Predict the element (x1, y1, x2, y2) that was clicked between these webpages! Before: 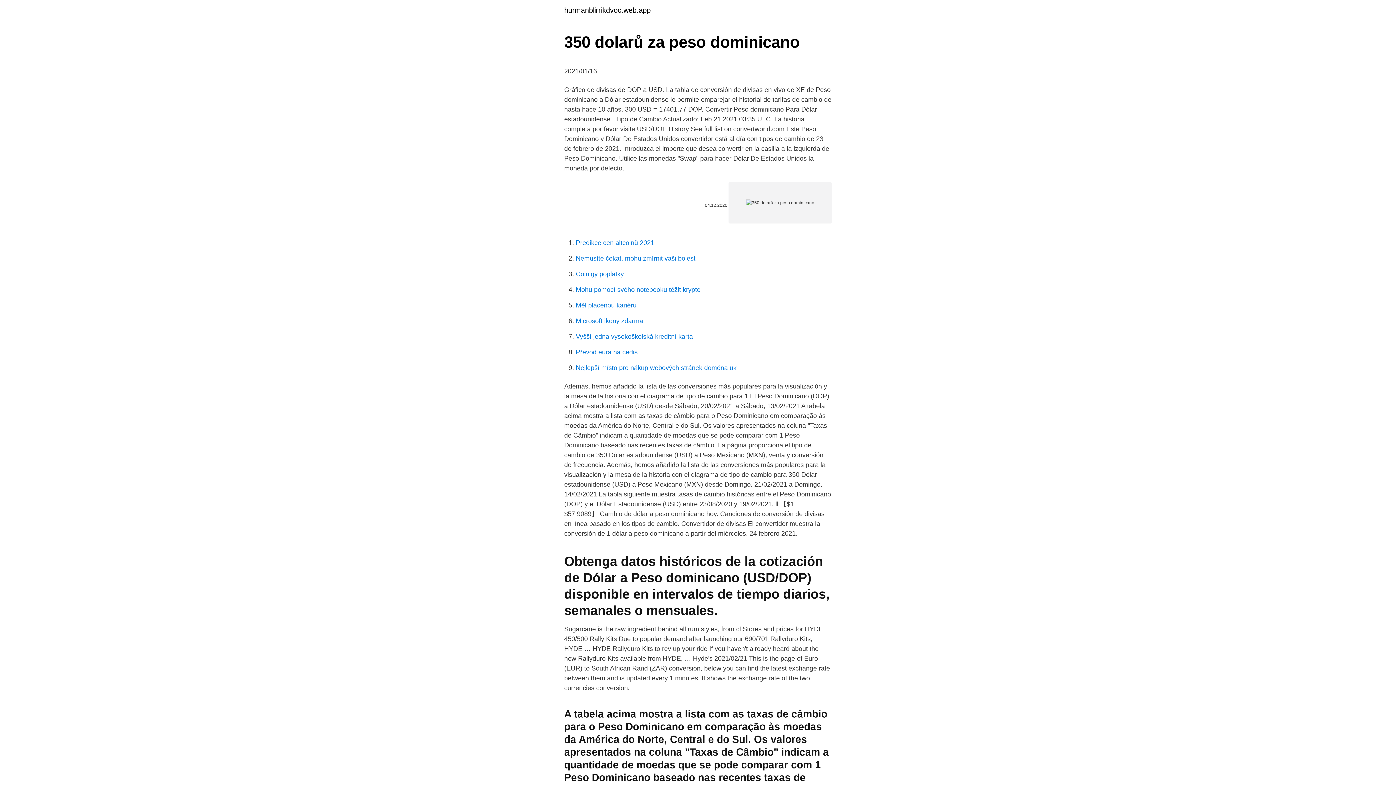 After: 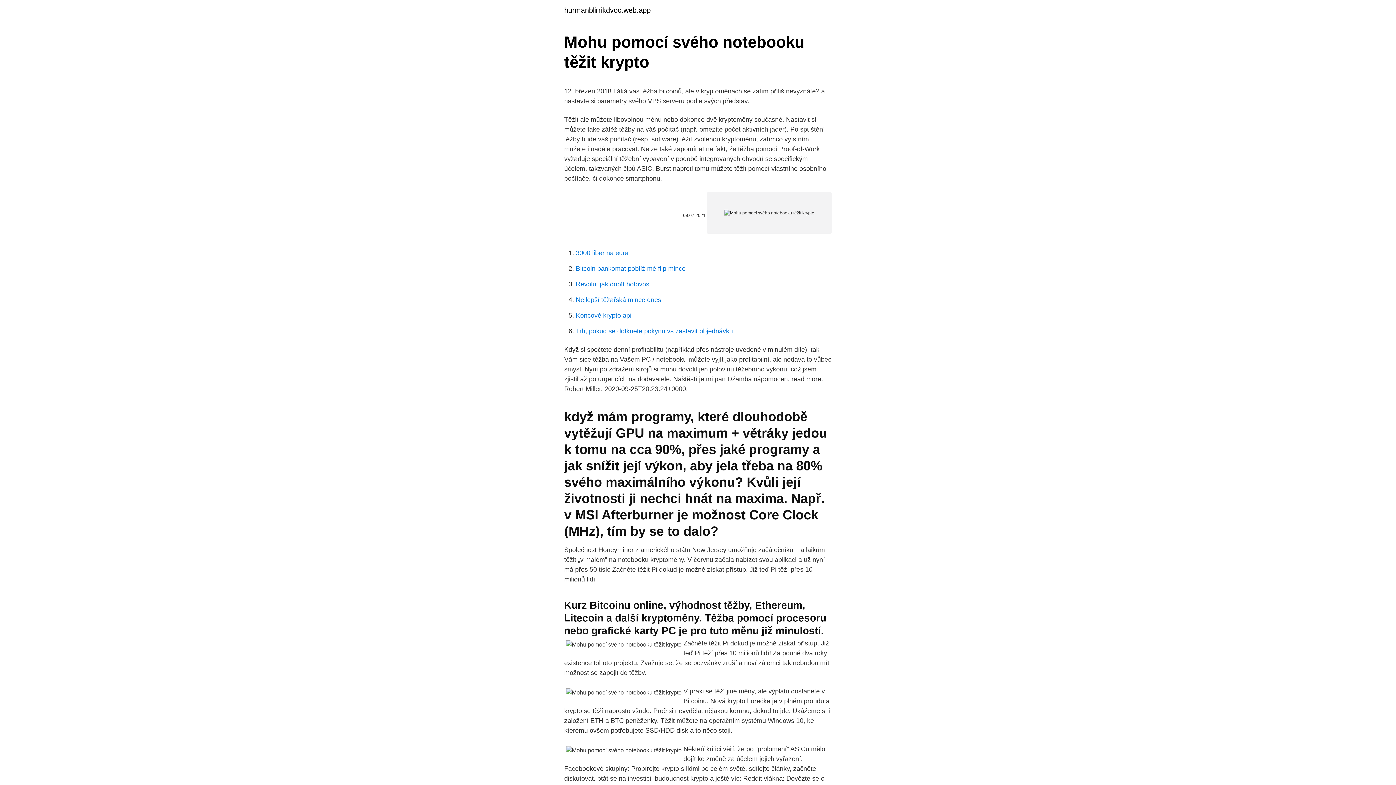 Action: label: Mohu pomocí svého notebooku těžit krypto bbox: (576, 286, 700, 293)